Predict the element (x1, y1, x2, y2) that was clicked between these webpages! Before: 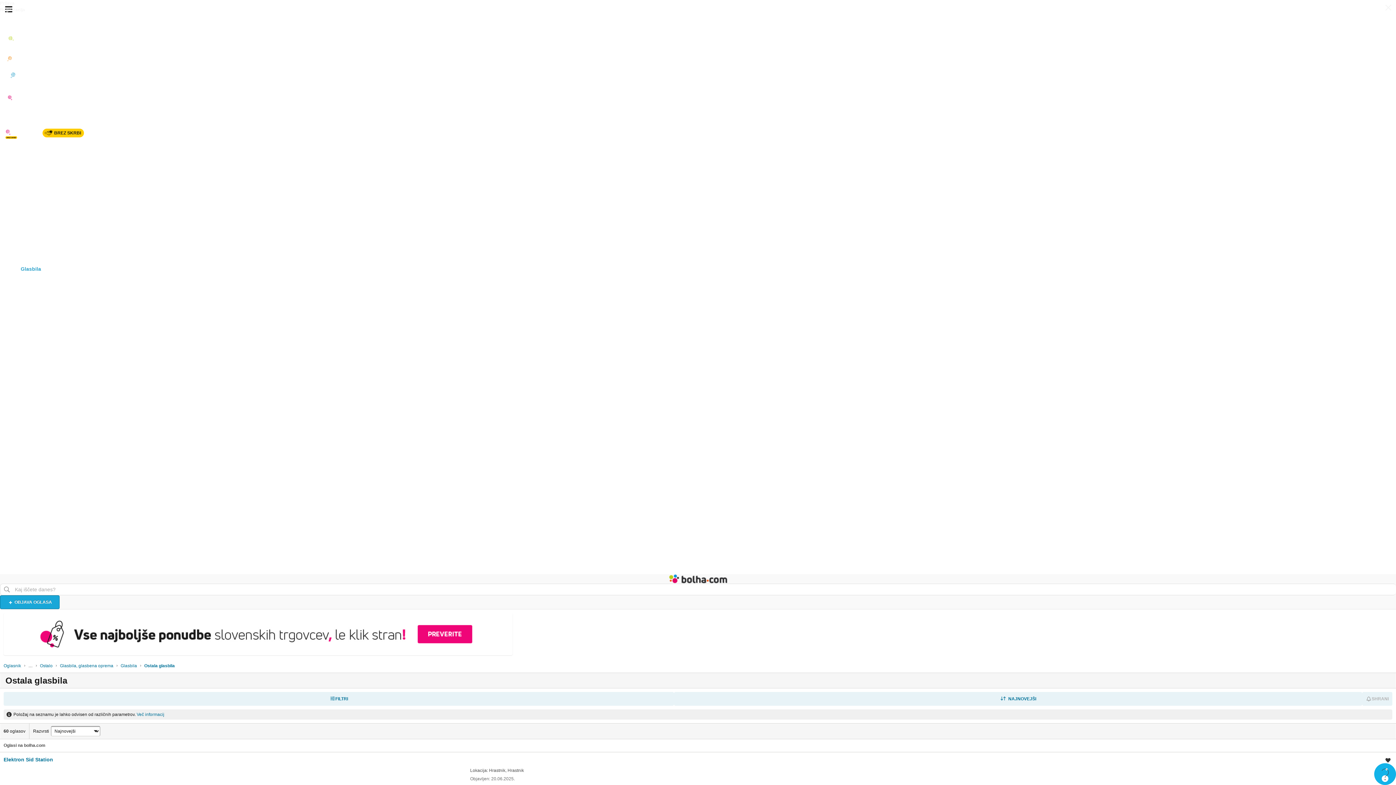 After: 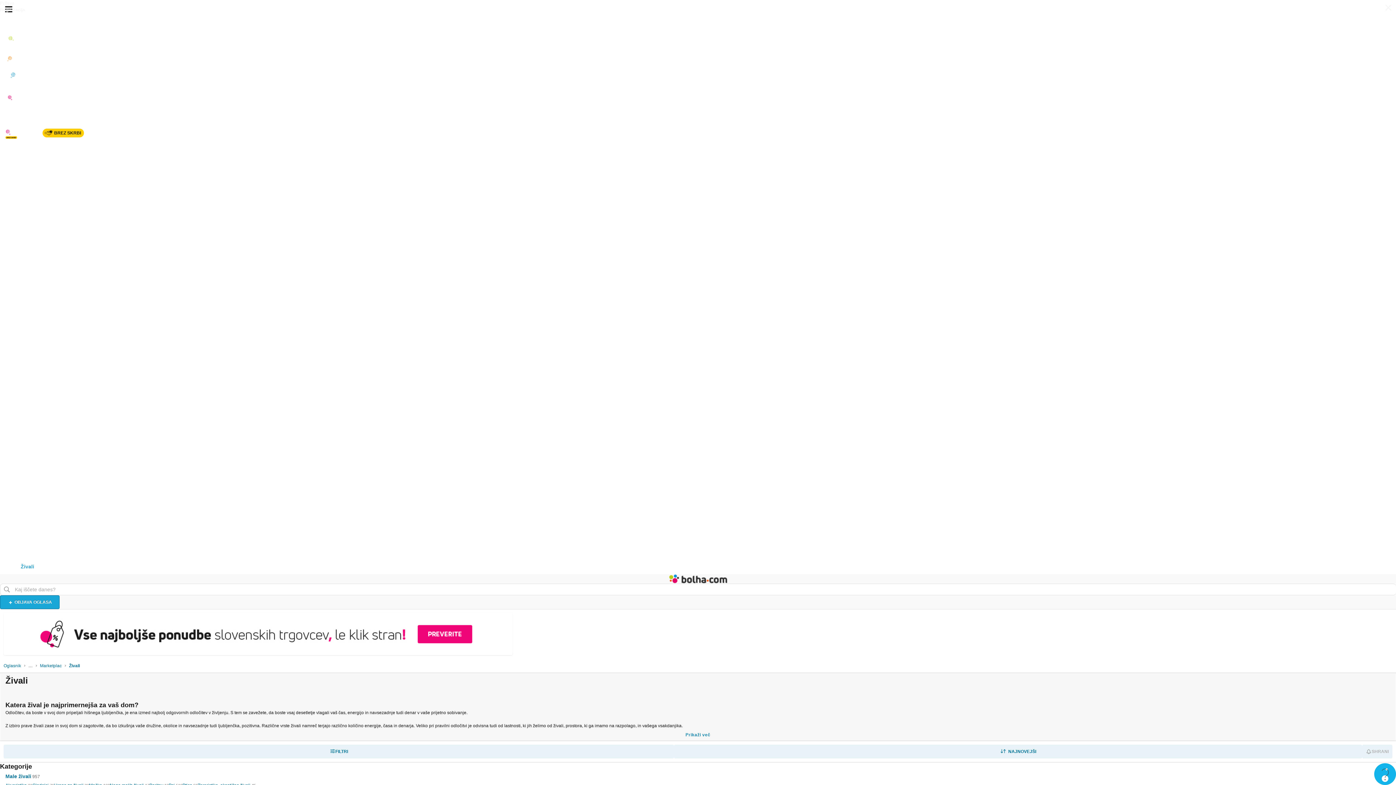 Action: bbox: (0, 559, 1396, 574) label: Živali